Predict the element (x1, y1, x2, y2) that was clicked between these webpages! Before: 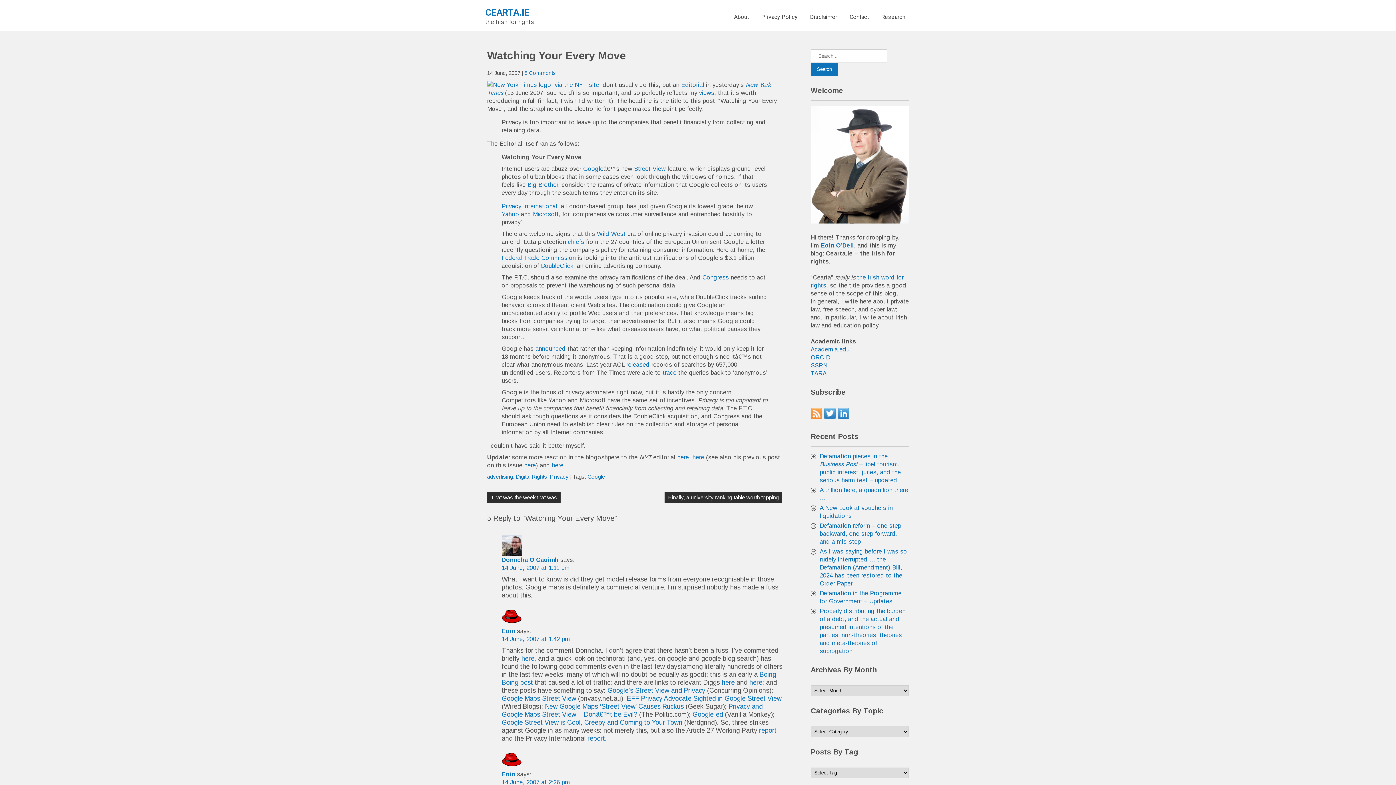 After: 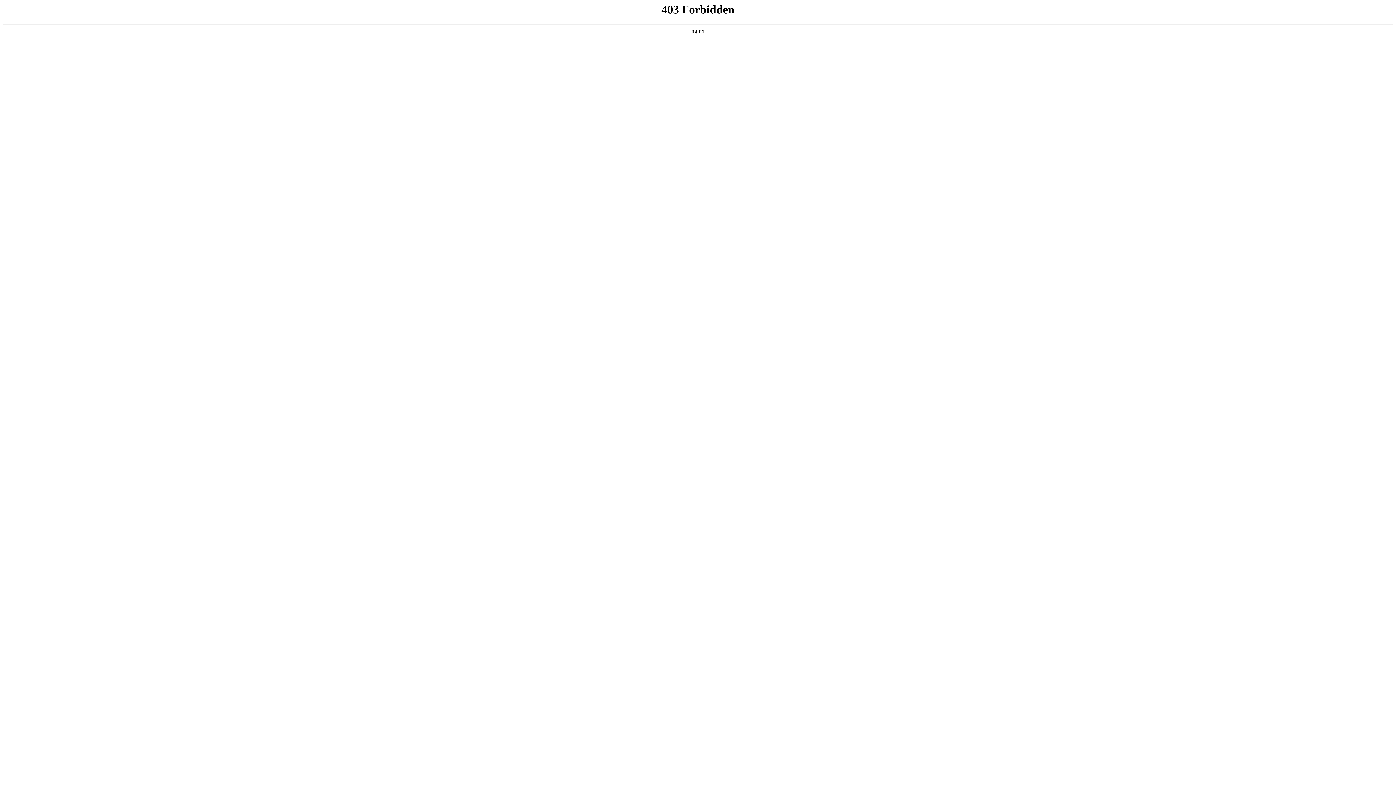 Action: bbox: (524, 462, 536, 468) label: here